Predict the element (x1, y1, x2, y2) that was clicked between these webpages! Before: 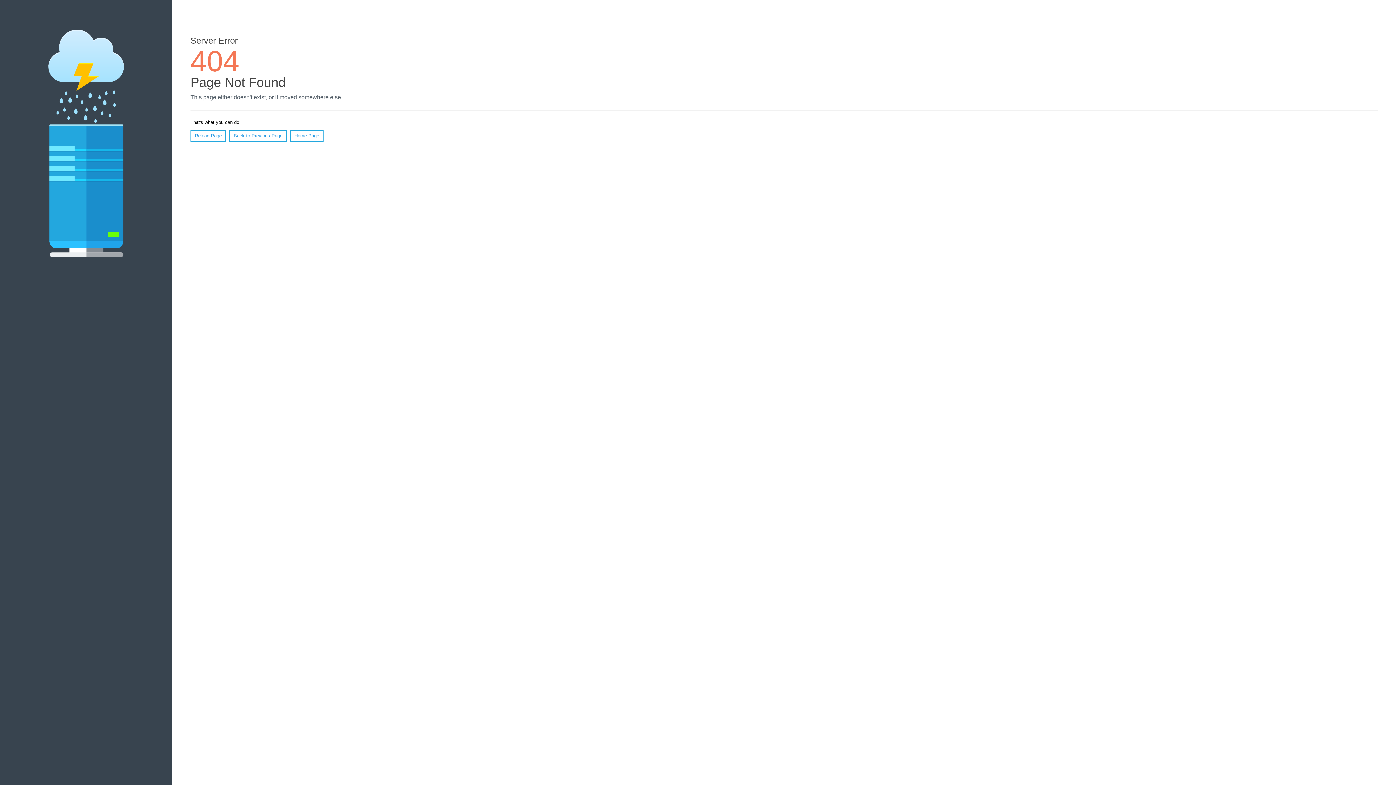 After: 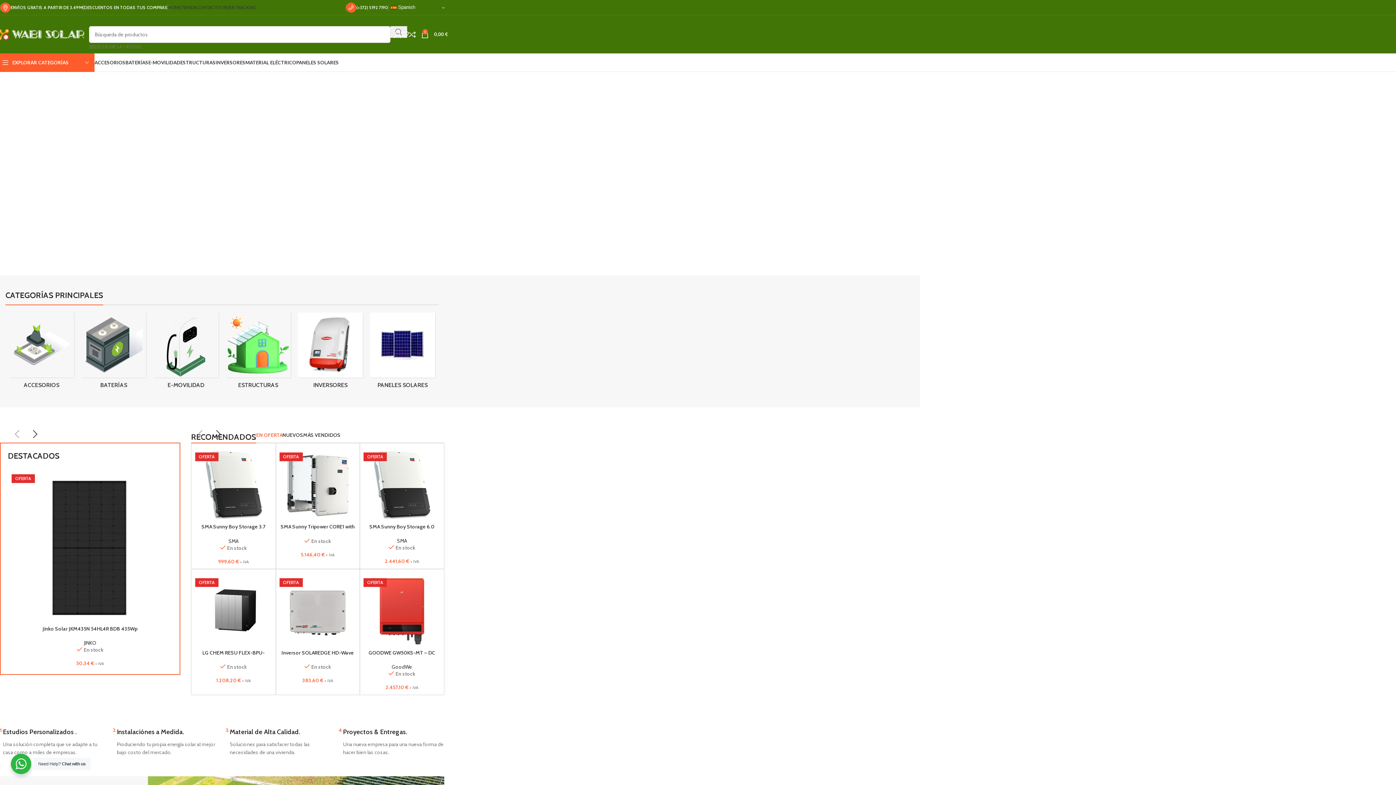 Action: label: Home Page bbox: (290, 130, 323, 141)